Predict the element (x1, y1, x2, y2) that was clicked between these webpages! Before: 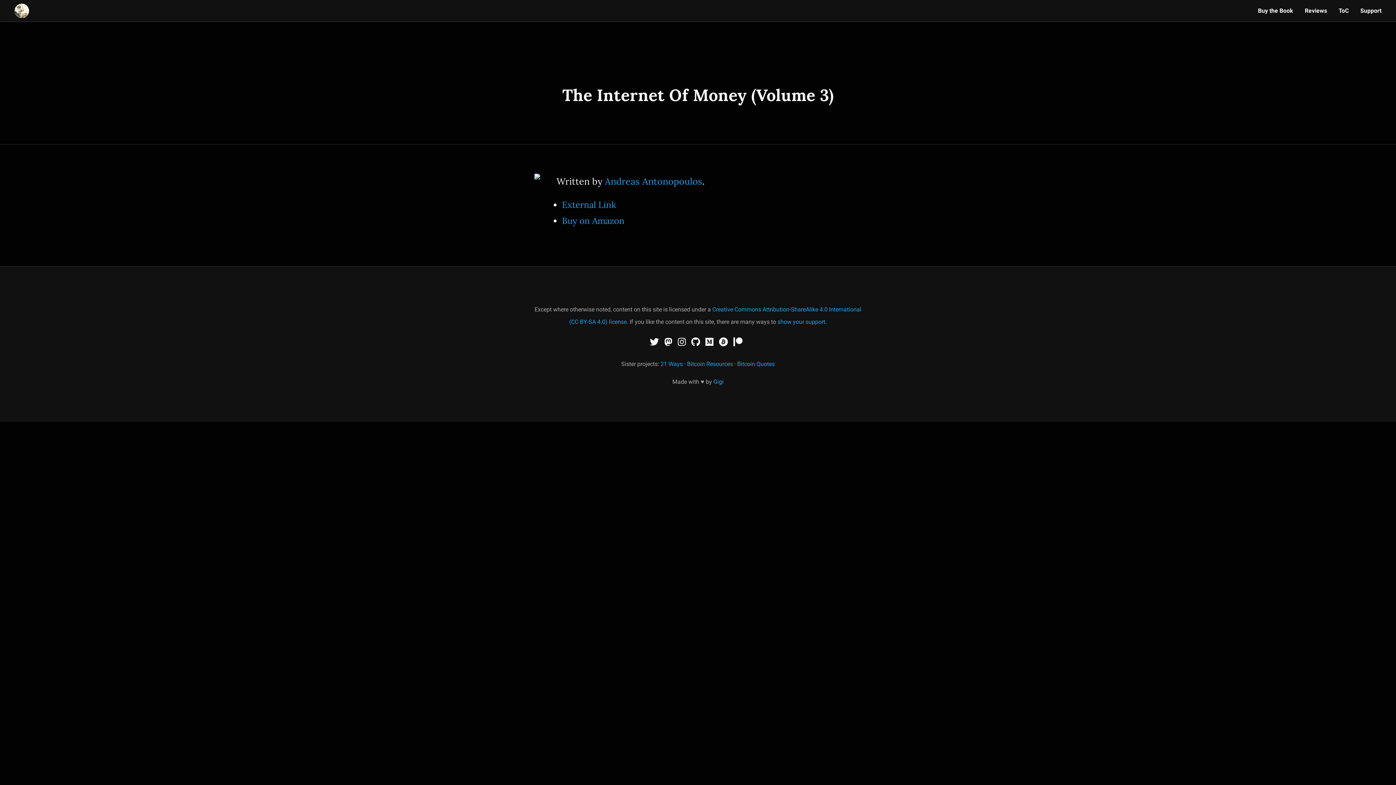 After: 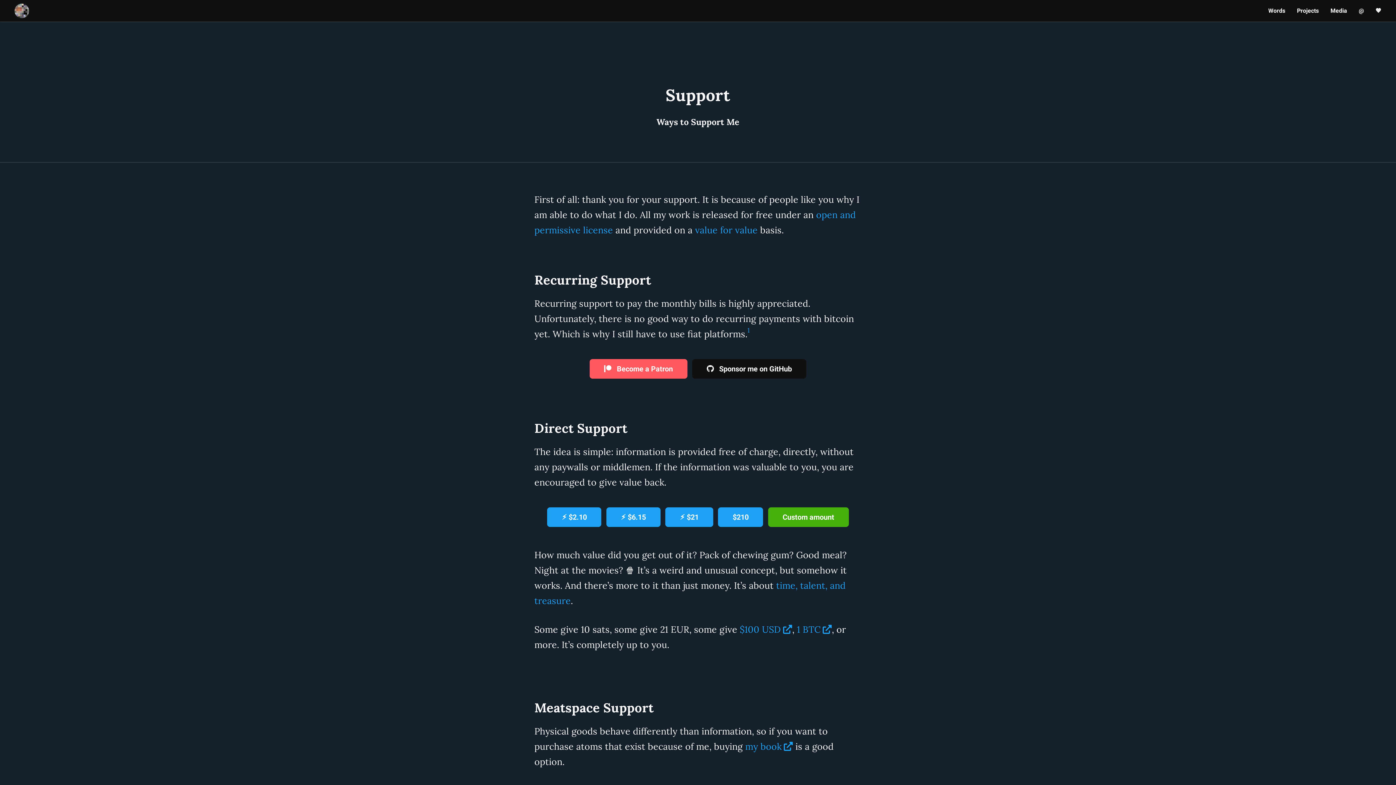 Action: bbox: (777, 318, 825, 325) label: show your support